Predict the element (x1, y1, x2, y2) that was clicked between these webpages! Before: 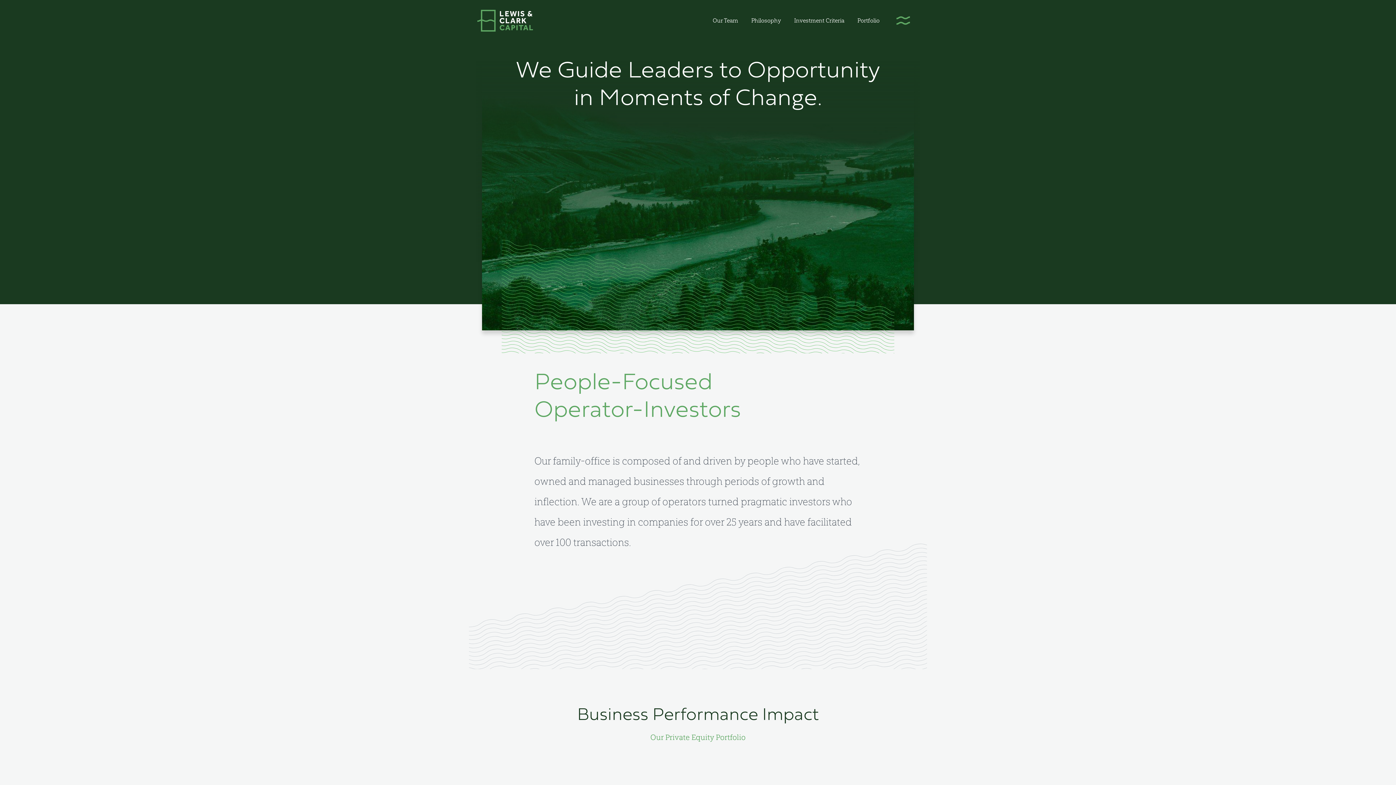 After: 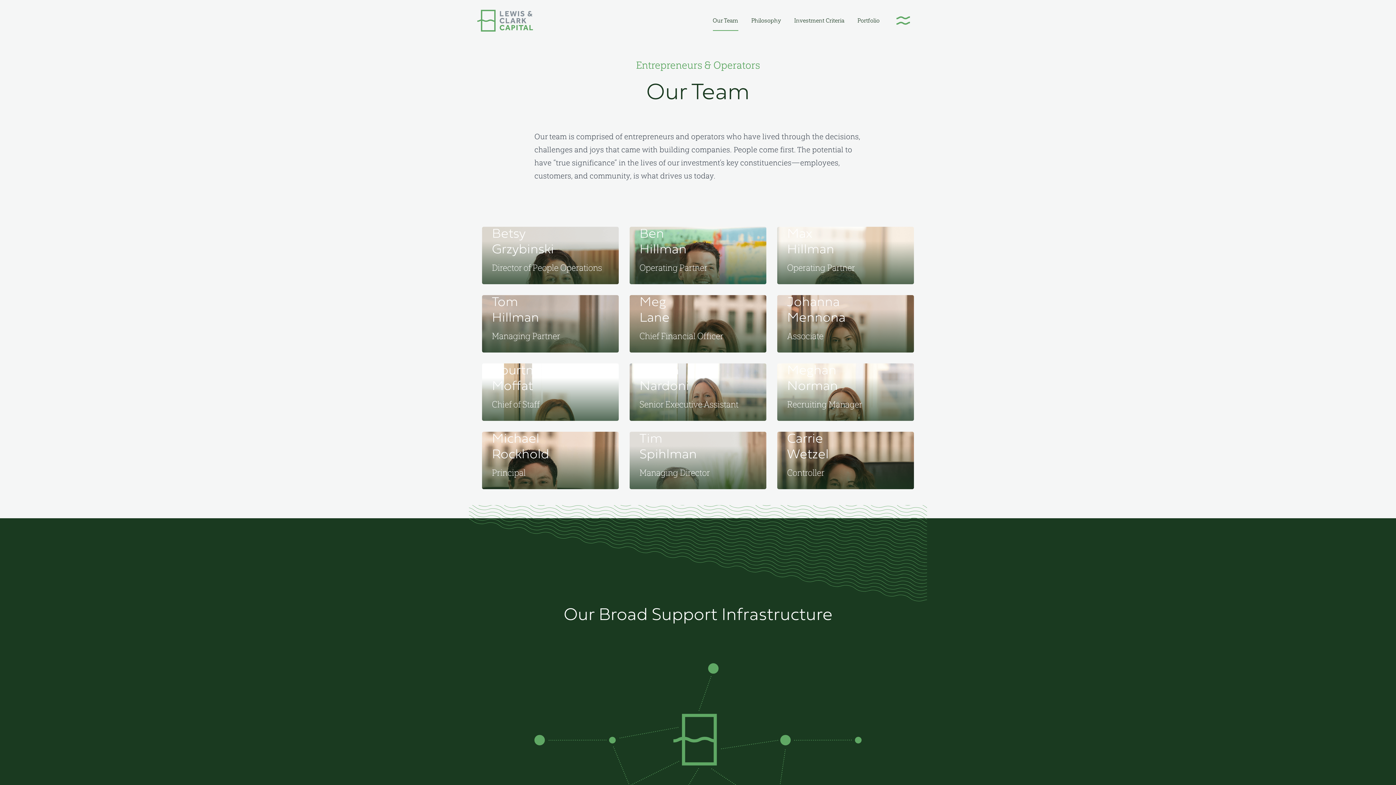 Action: bbox: (712, 17, 738, 24) label: Our Team